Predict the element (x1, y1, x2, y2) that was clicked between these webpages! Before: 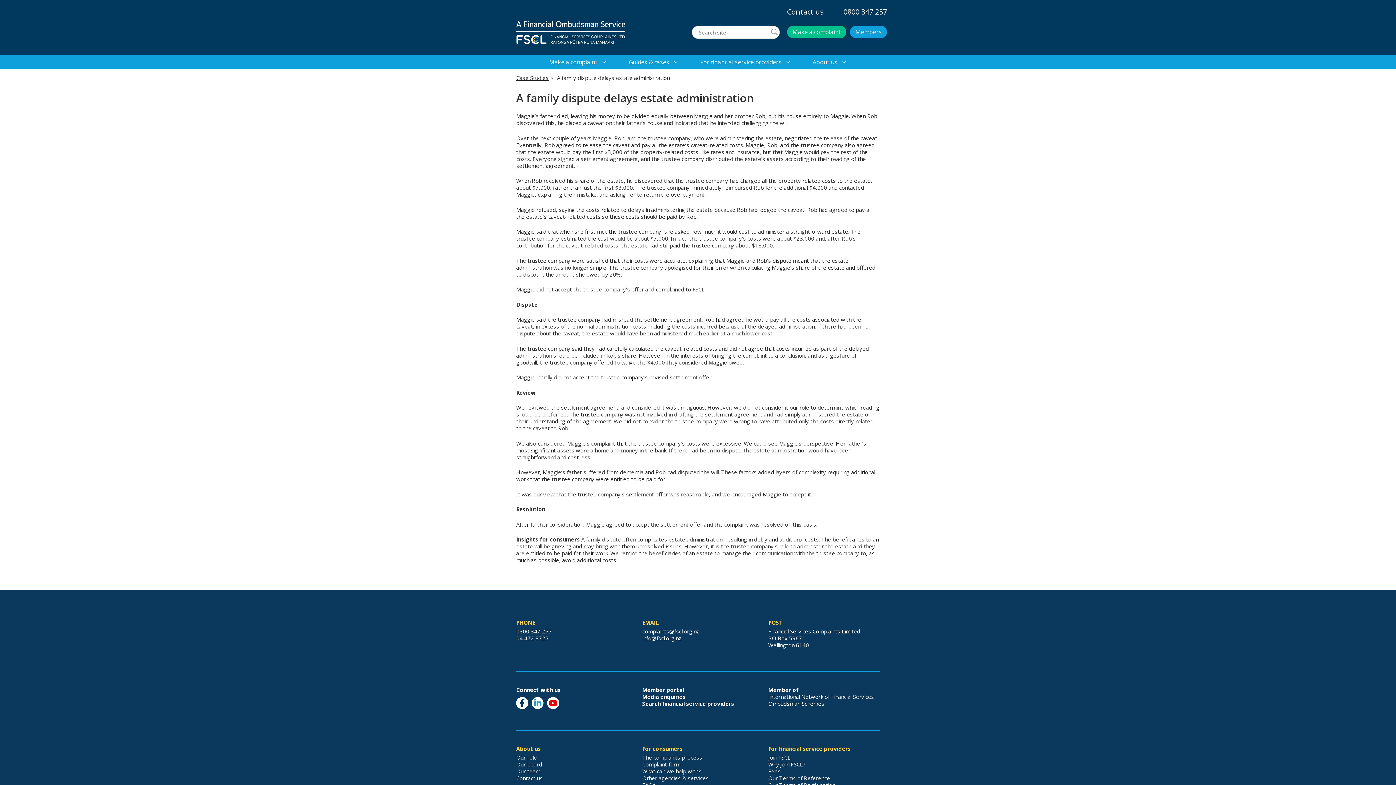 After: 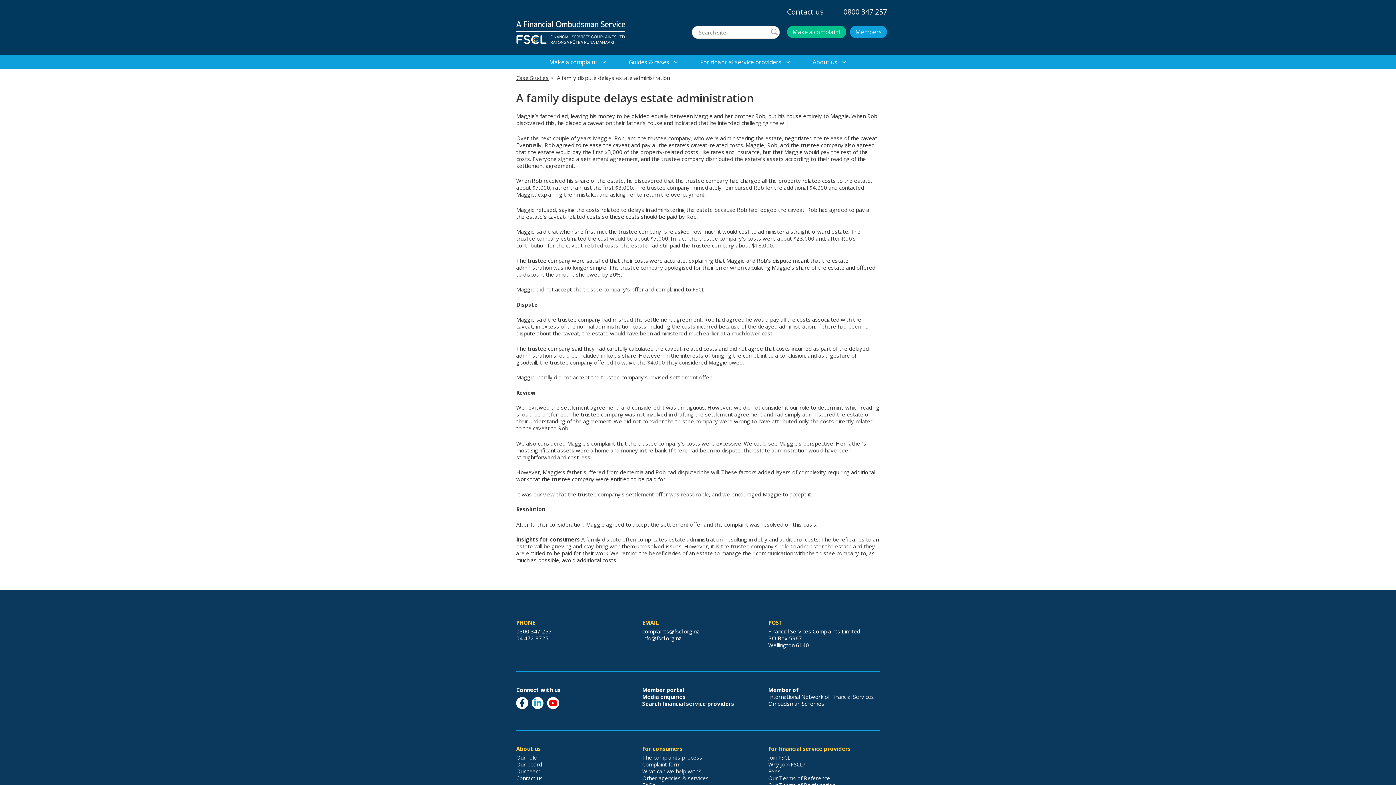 Action: bbox: (771, 28, 778, 36)